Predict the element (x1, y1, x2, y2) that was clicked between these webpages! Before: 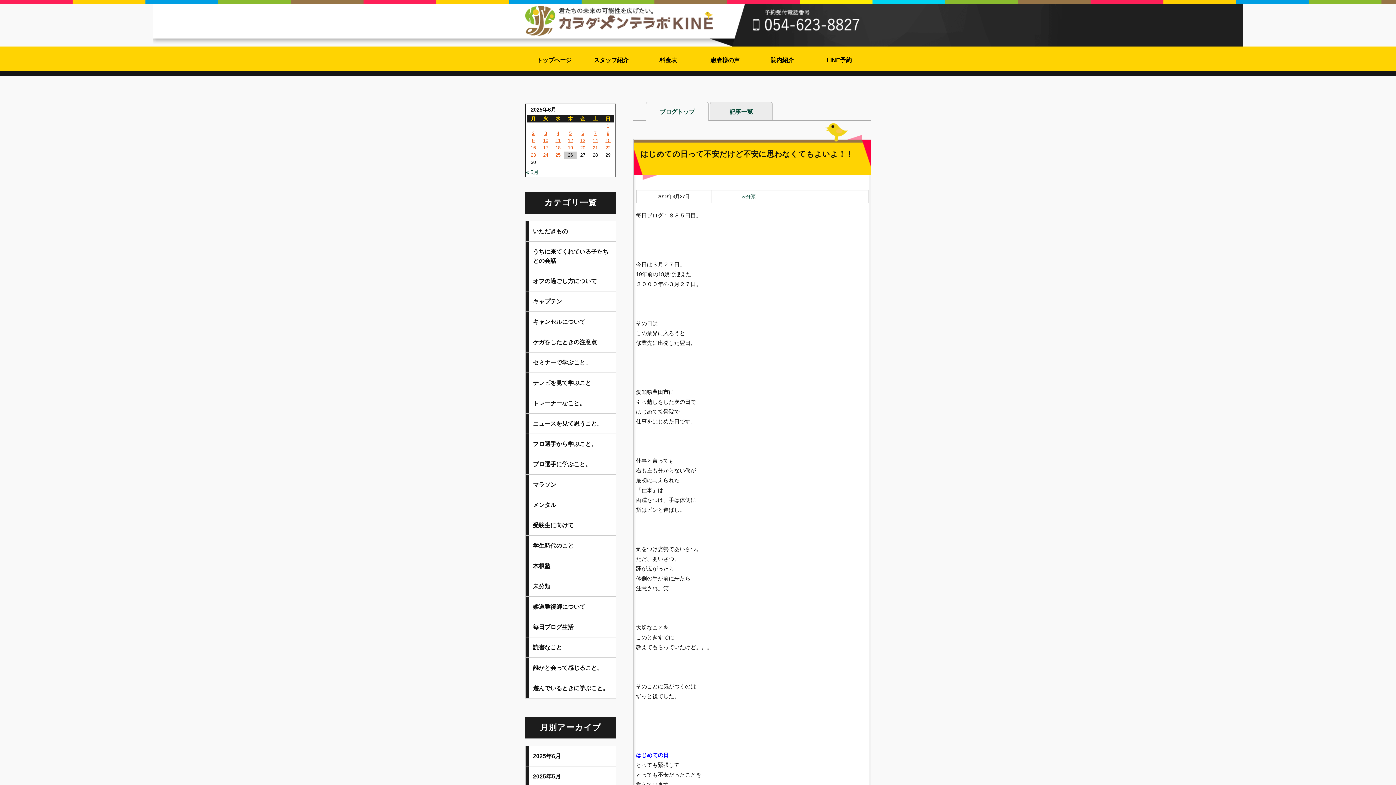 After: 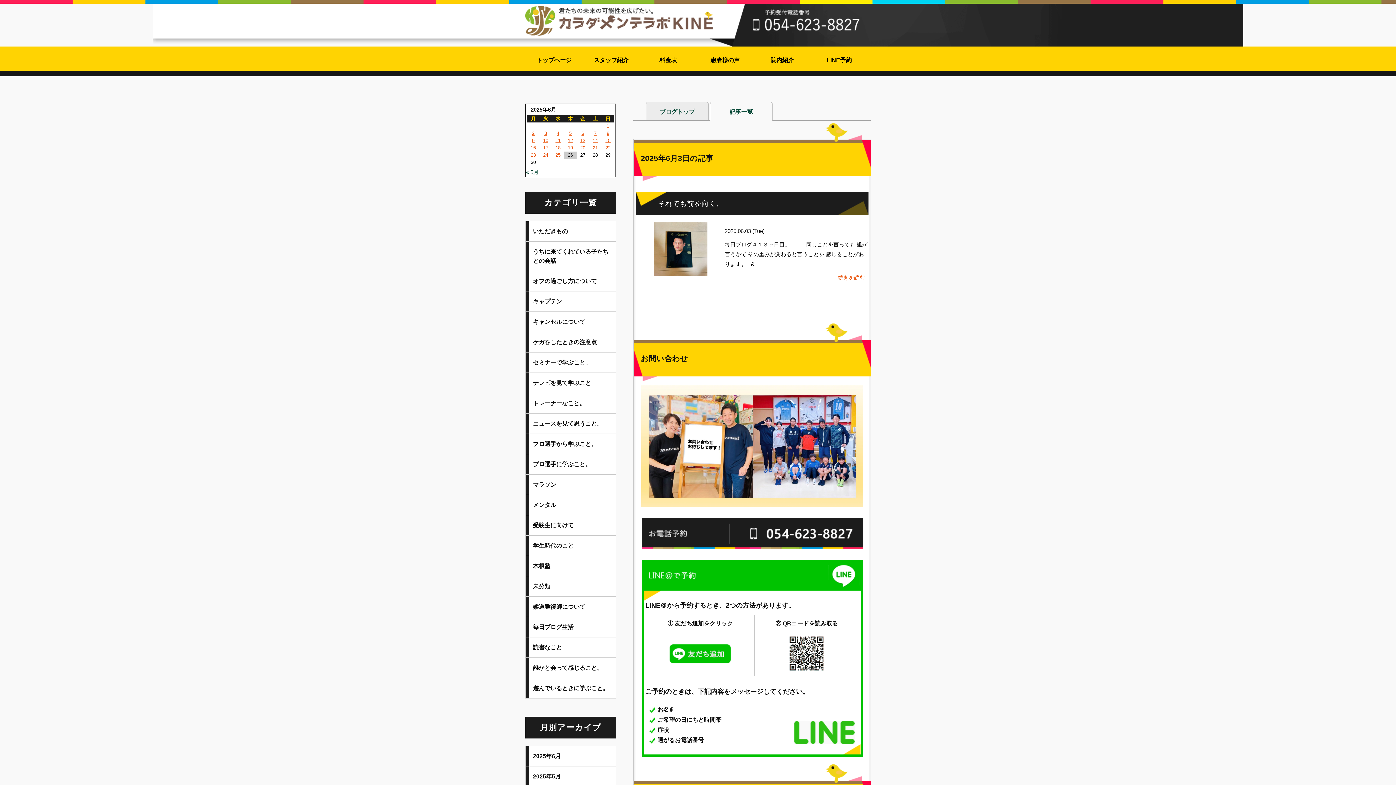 Action: label: 2025年6月3日 に投稿を公開 bbox: (539, 129, 552, 137)